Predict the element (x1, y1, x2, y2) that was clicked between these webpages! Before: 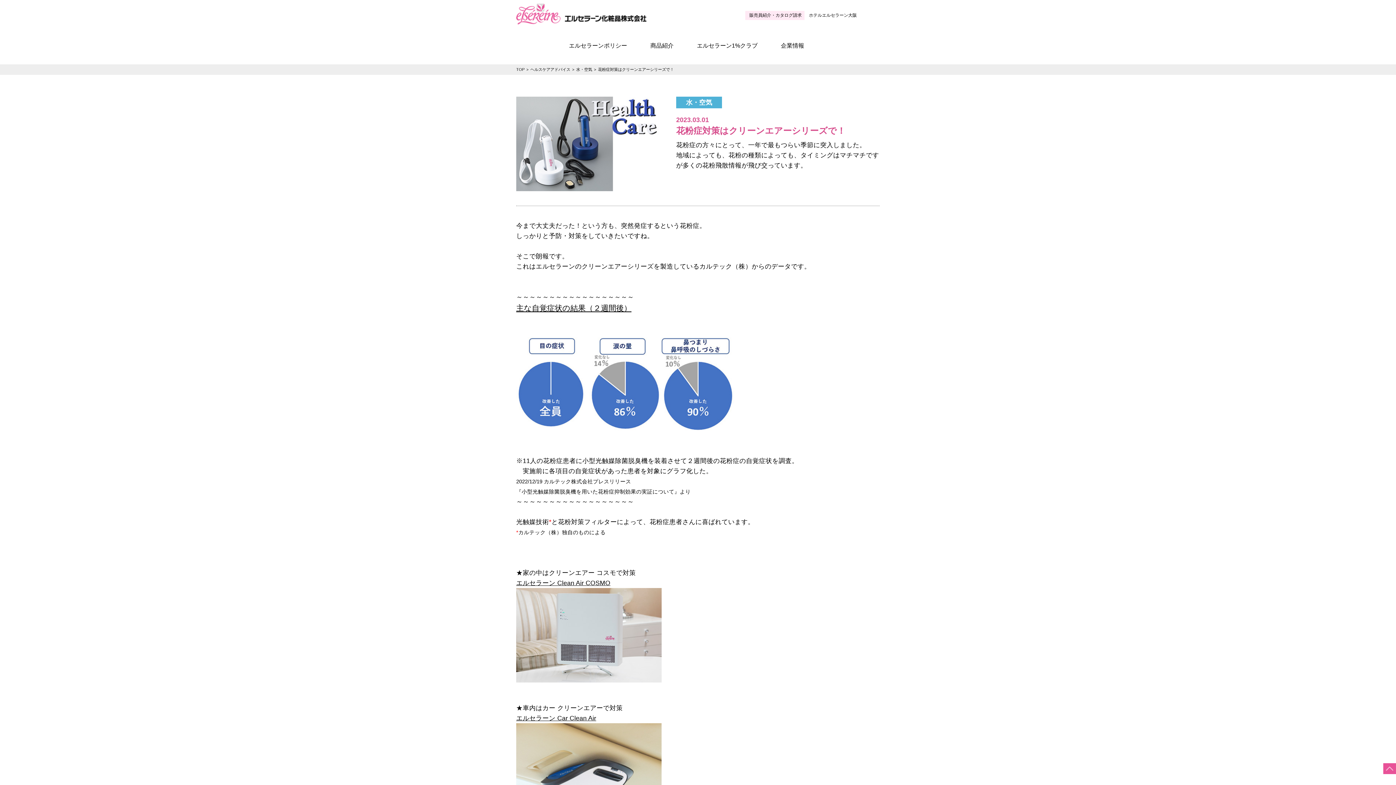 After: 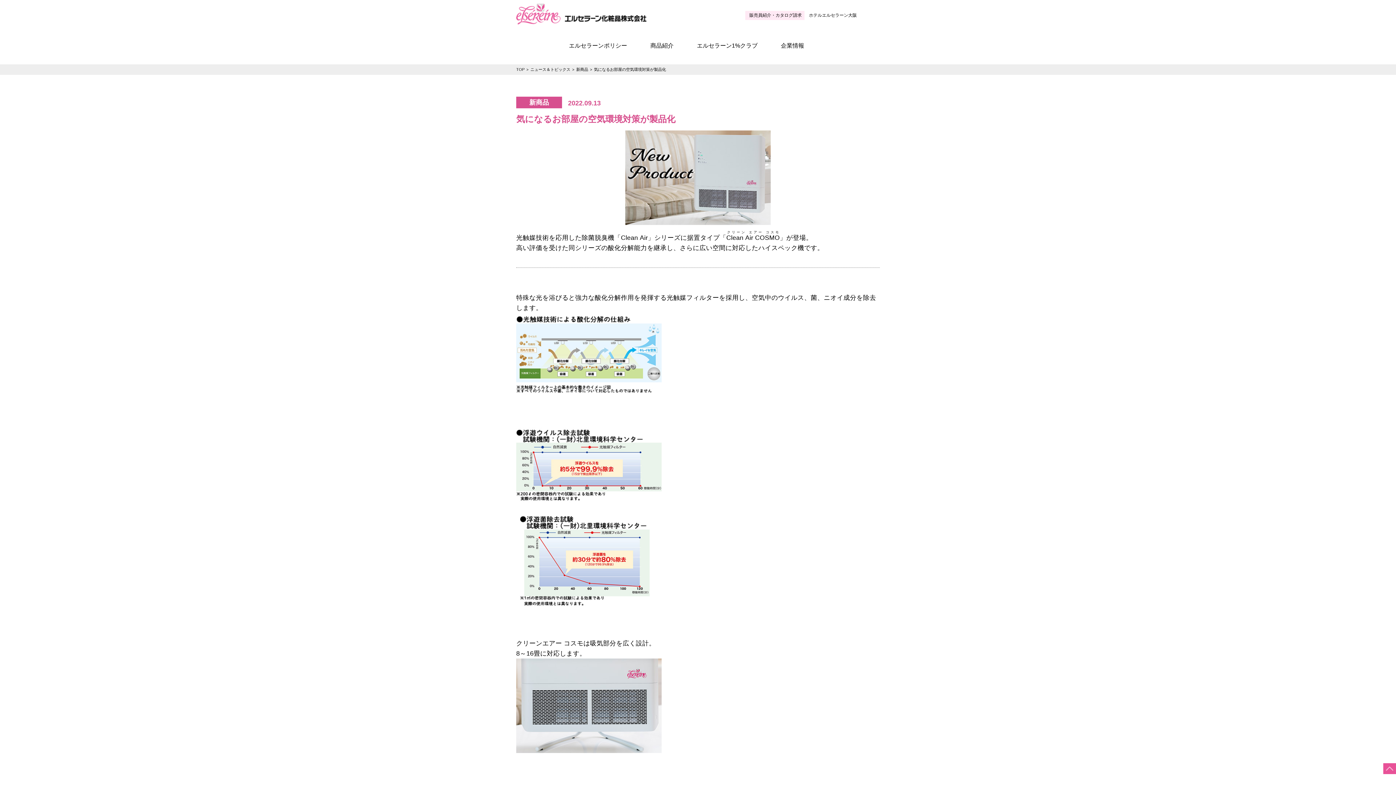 Action: label: エルセラーン Clean Air COSMO
 bbox: (516, 579, 661, 681)